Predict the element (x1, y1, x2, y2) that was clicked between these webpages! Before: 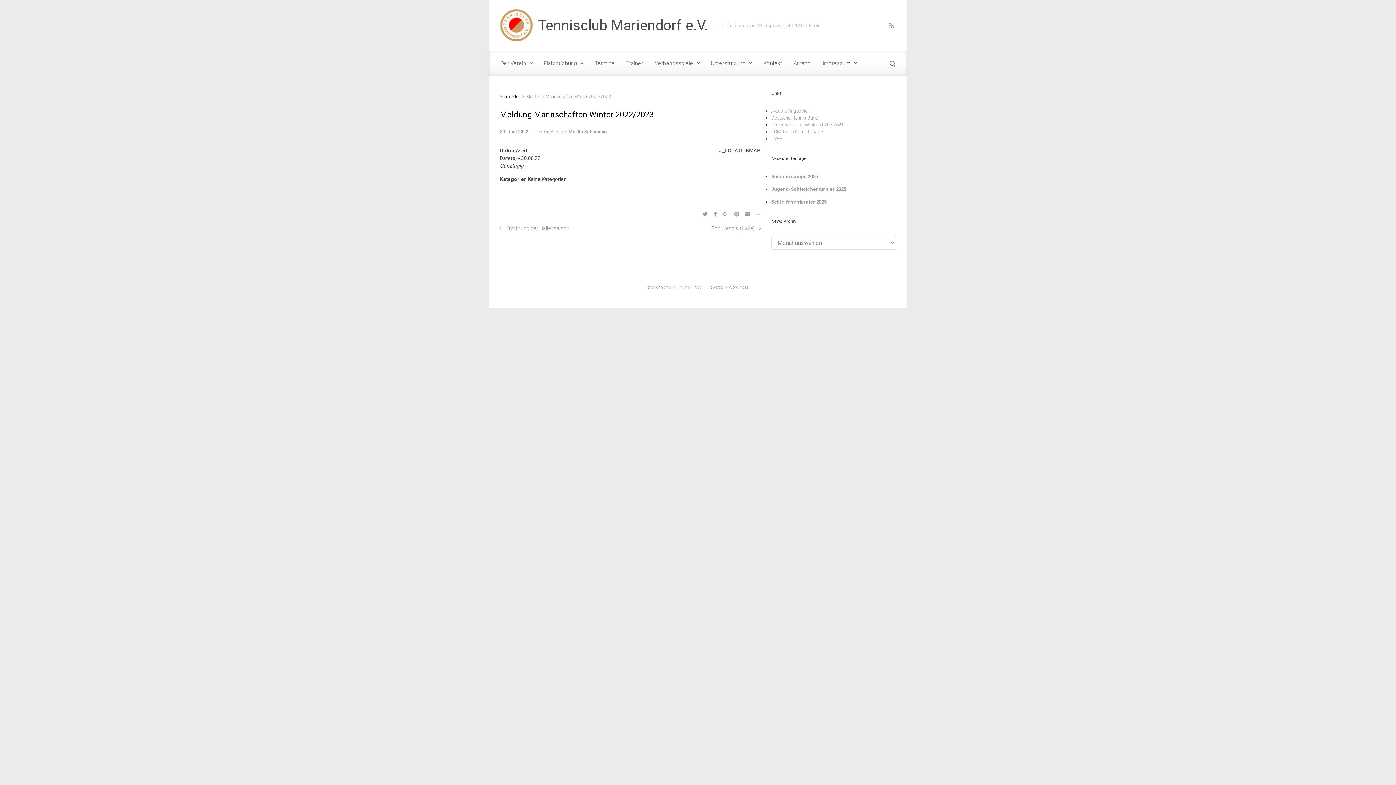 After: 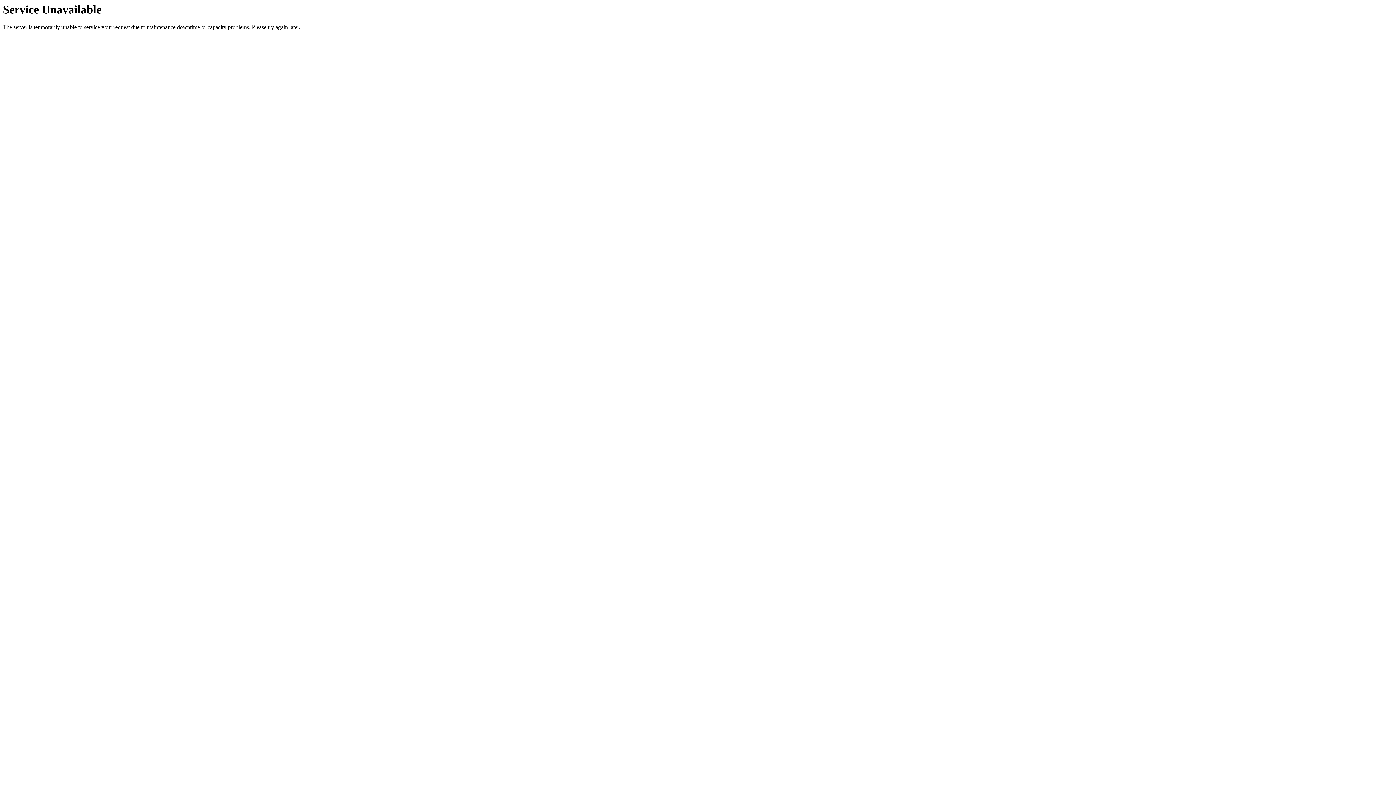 Action: label: TCM Top 100 im LK-Race bbox: (771, 128, 822, 135)